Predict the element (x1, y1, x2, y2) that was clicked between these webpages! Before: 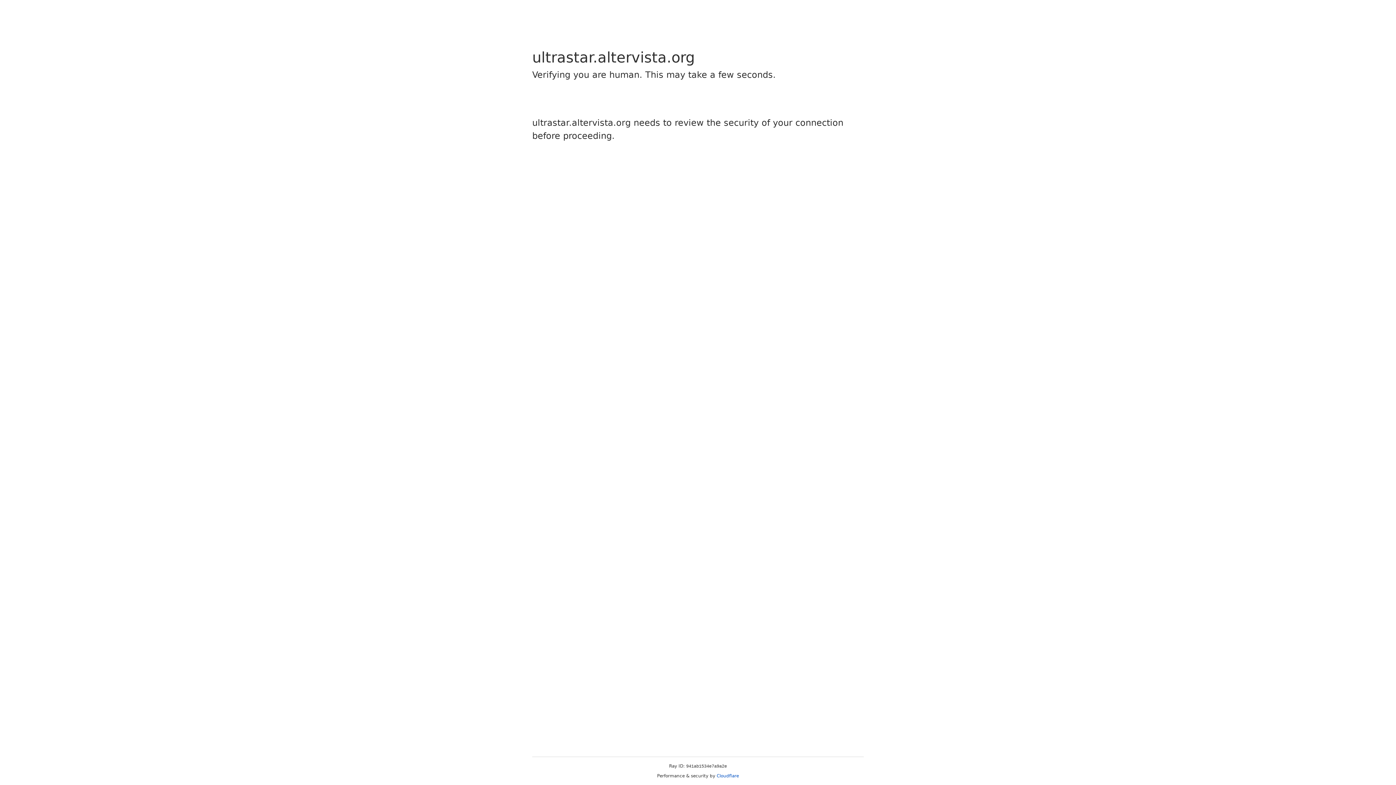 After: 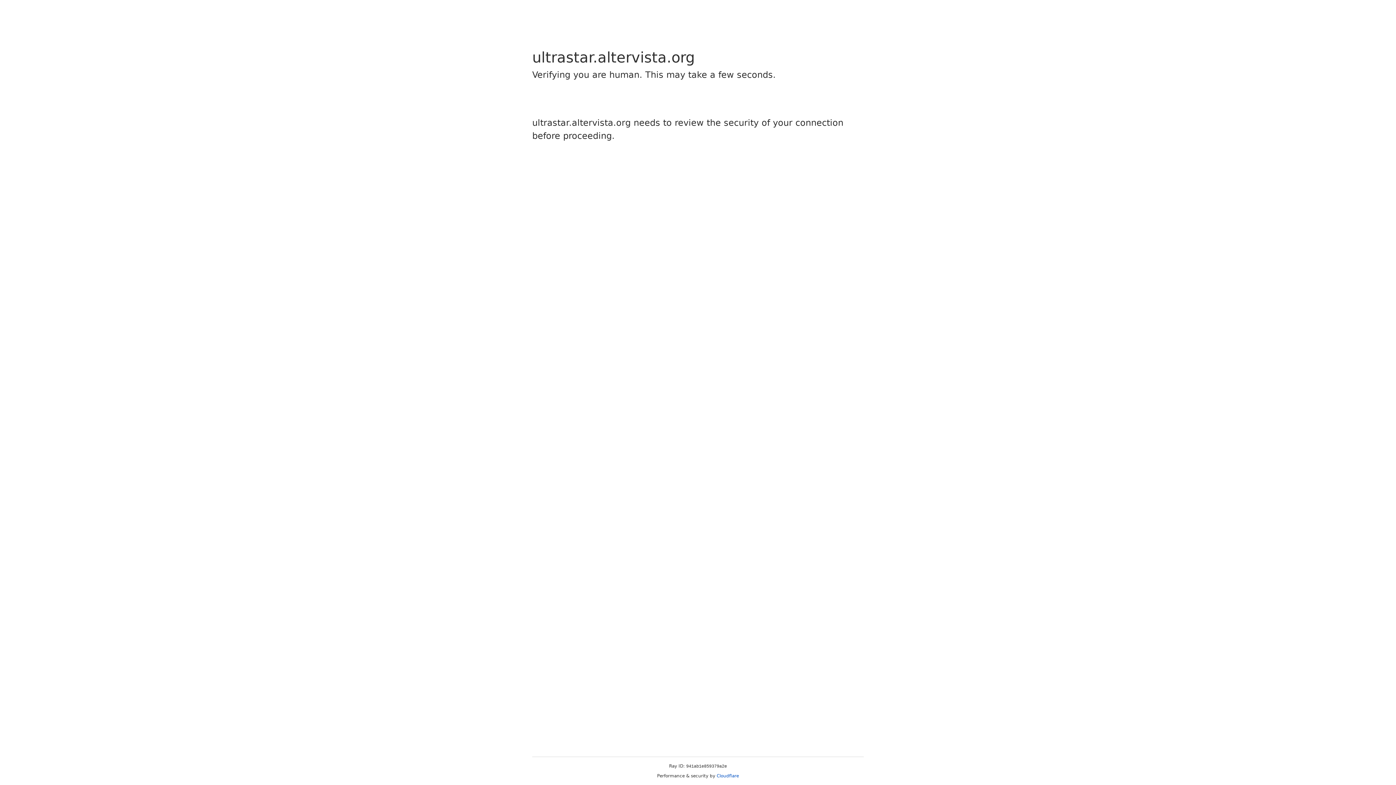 Action: label: Cloudflare bbox: (716, 773, 739, 778)